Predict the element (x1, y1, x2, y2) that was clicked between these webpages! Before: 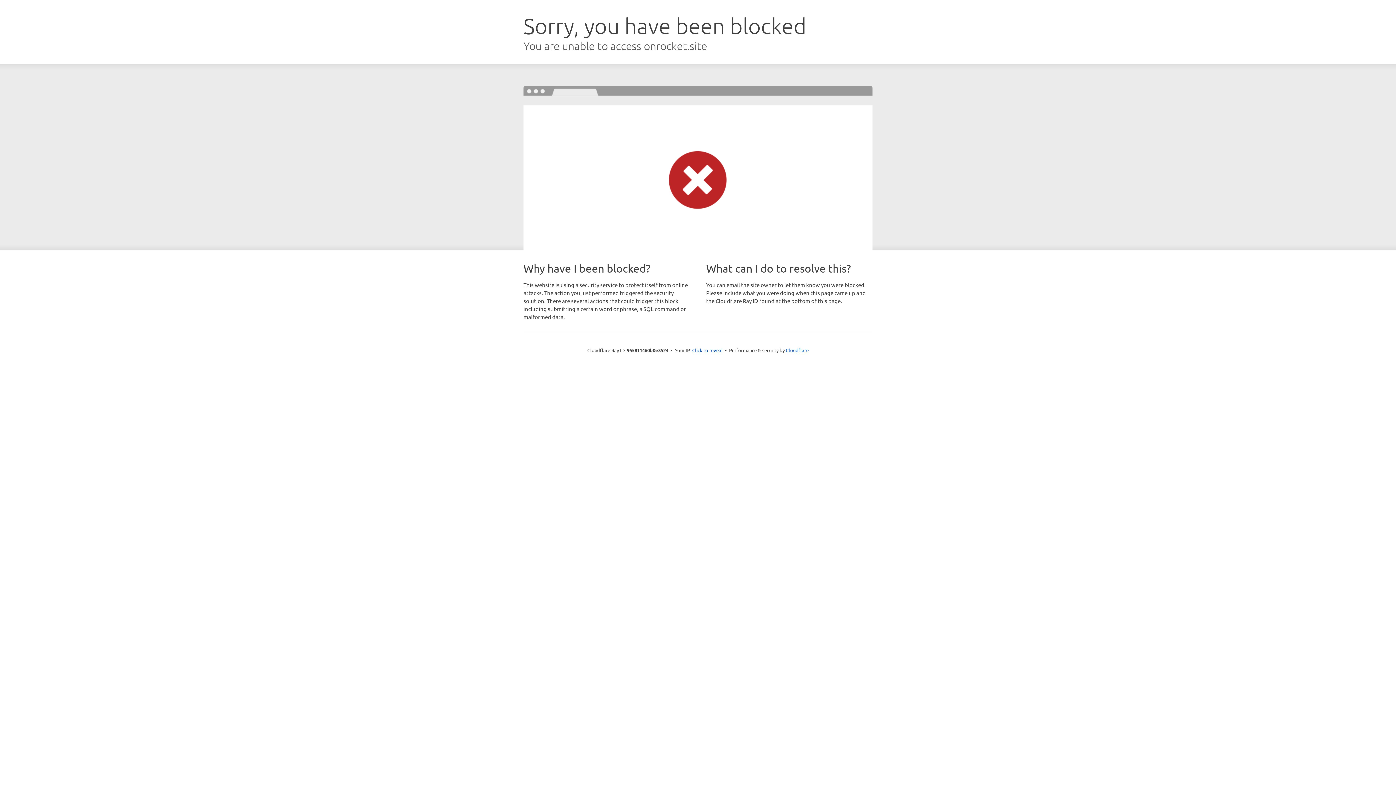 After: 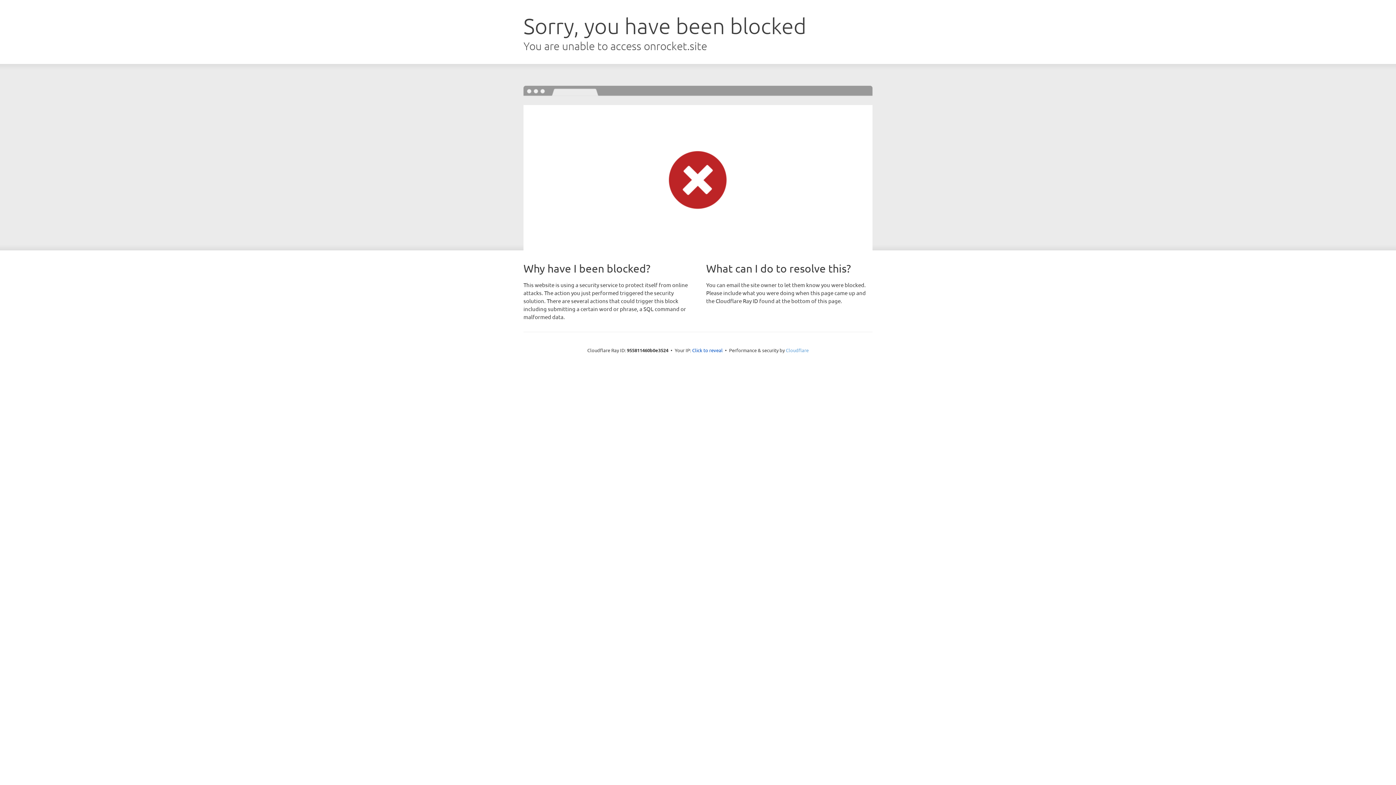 Action: label: Cloudflare bbox: (786, 347, 808, 353)